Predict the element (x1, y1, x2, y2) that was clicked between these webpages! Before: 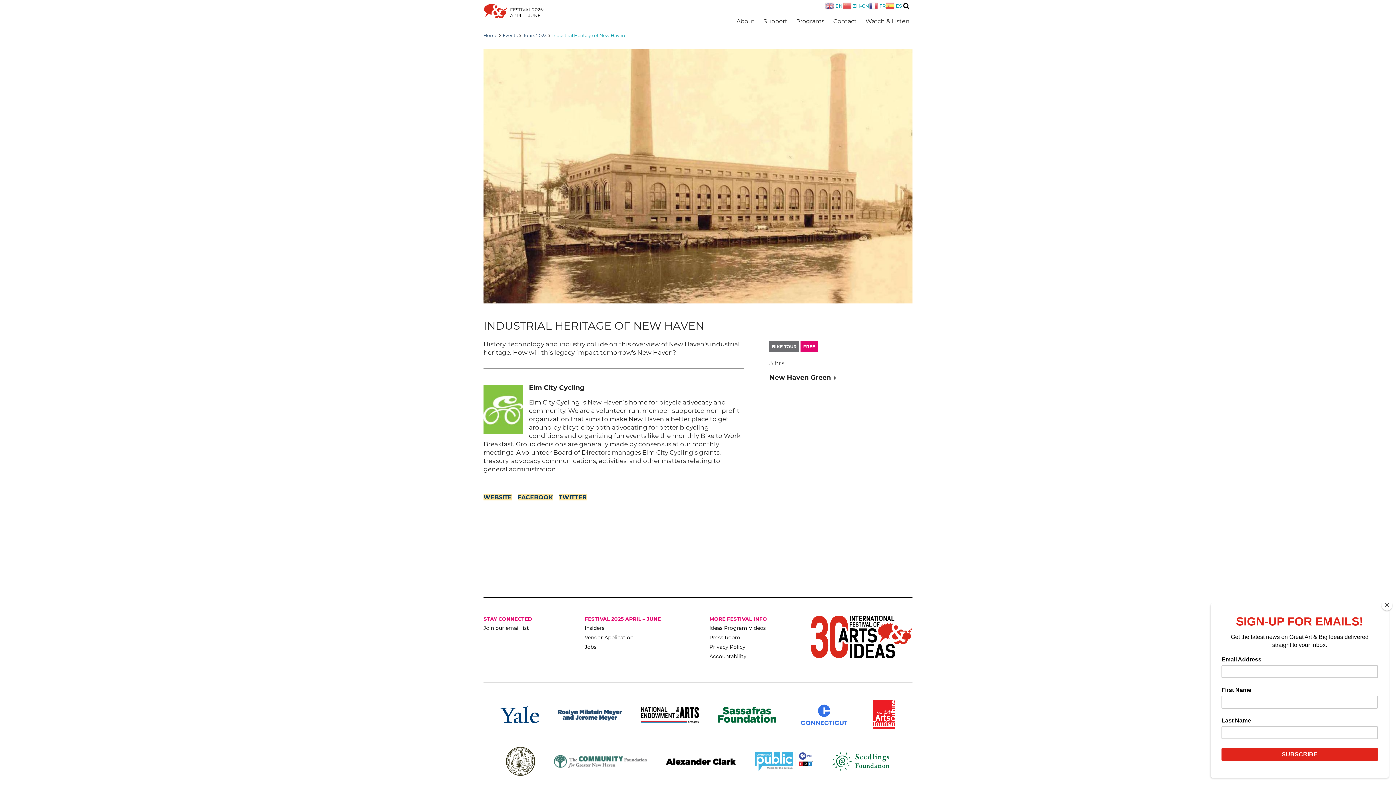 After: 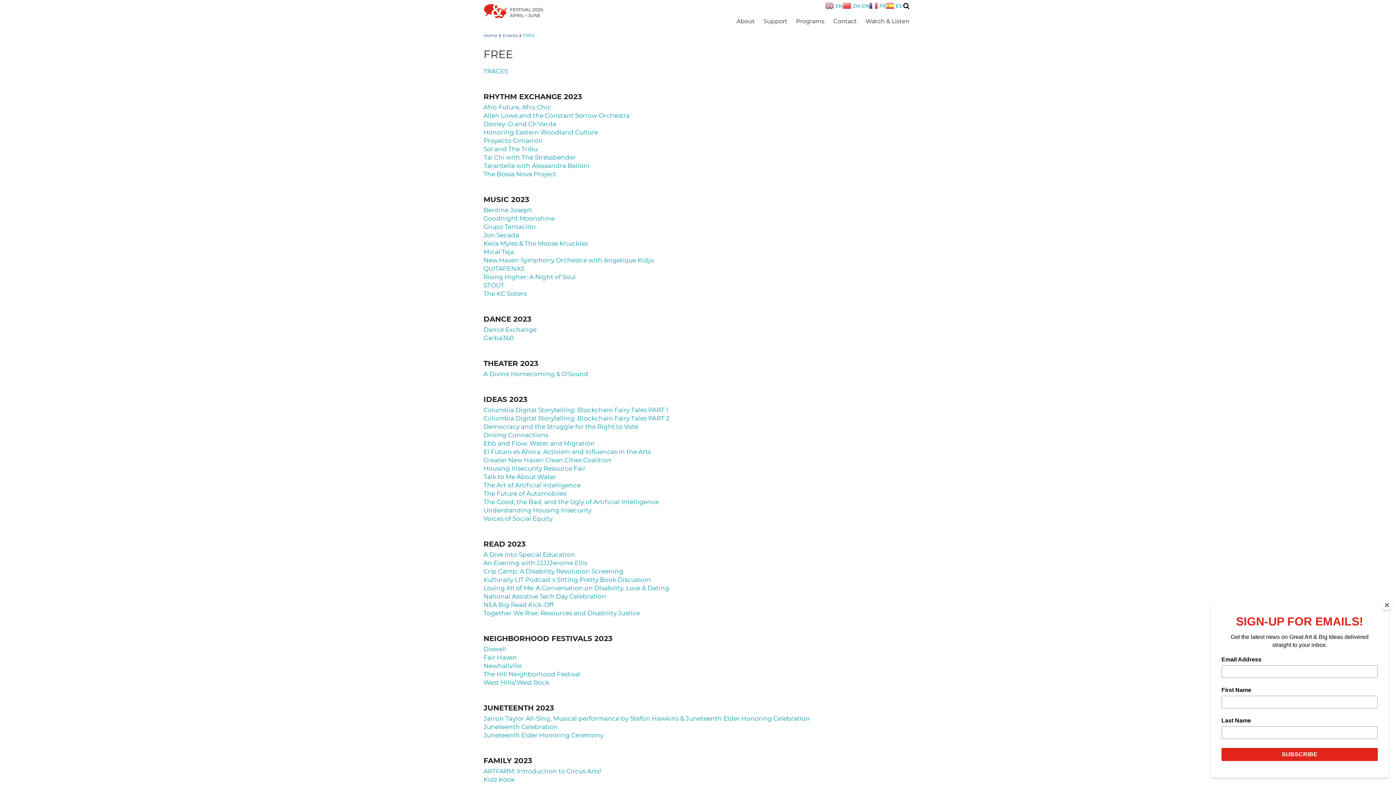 Action: label: FREE bbox: (800, 341, 817, 352)